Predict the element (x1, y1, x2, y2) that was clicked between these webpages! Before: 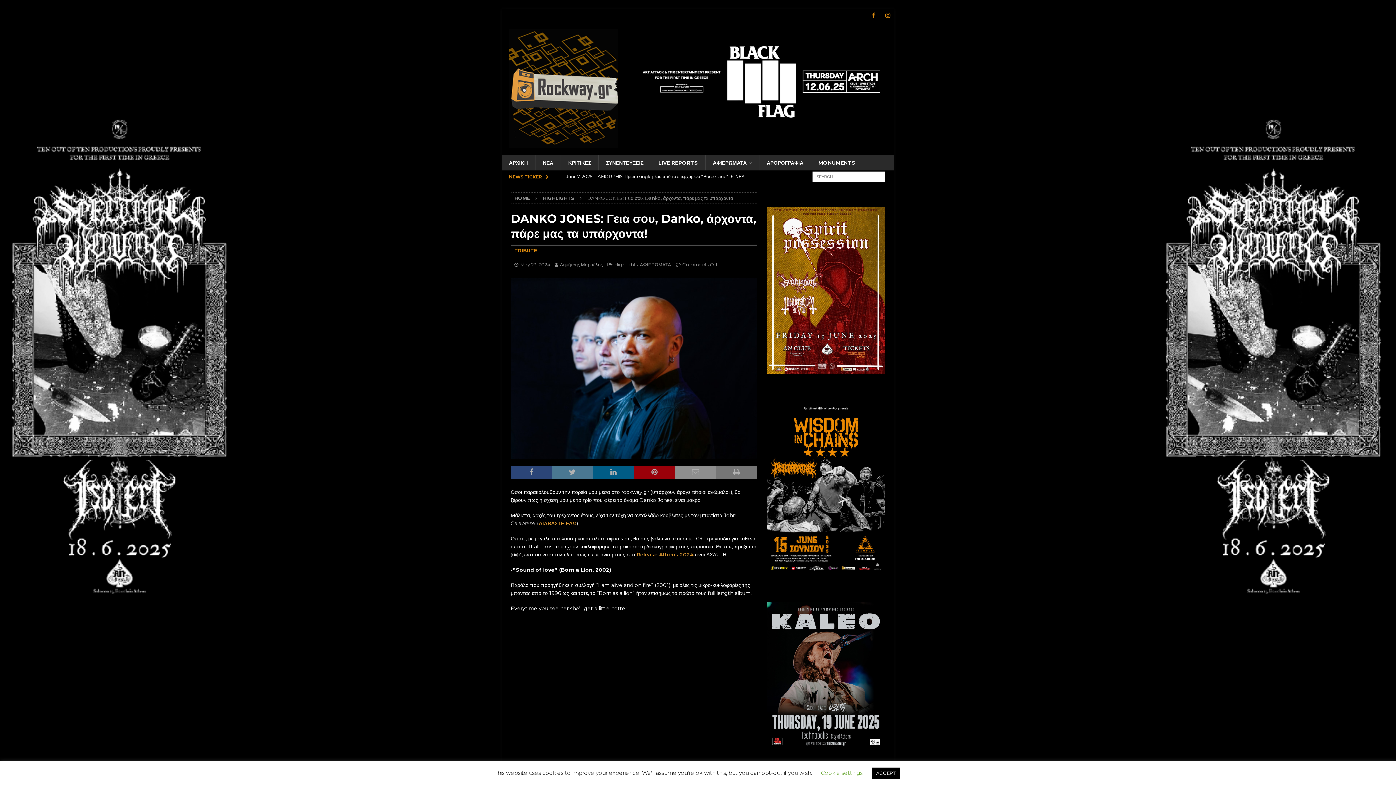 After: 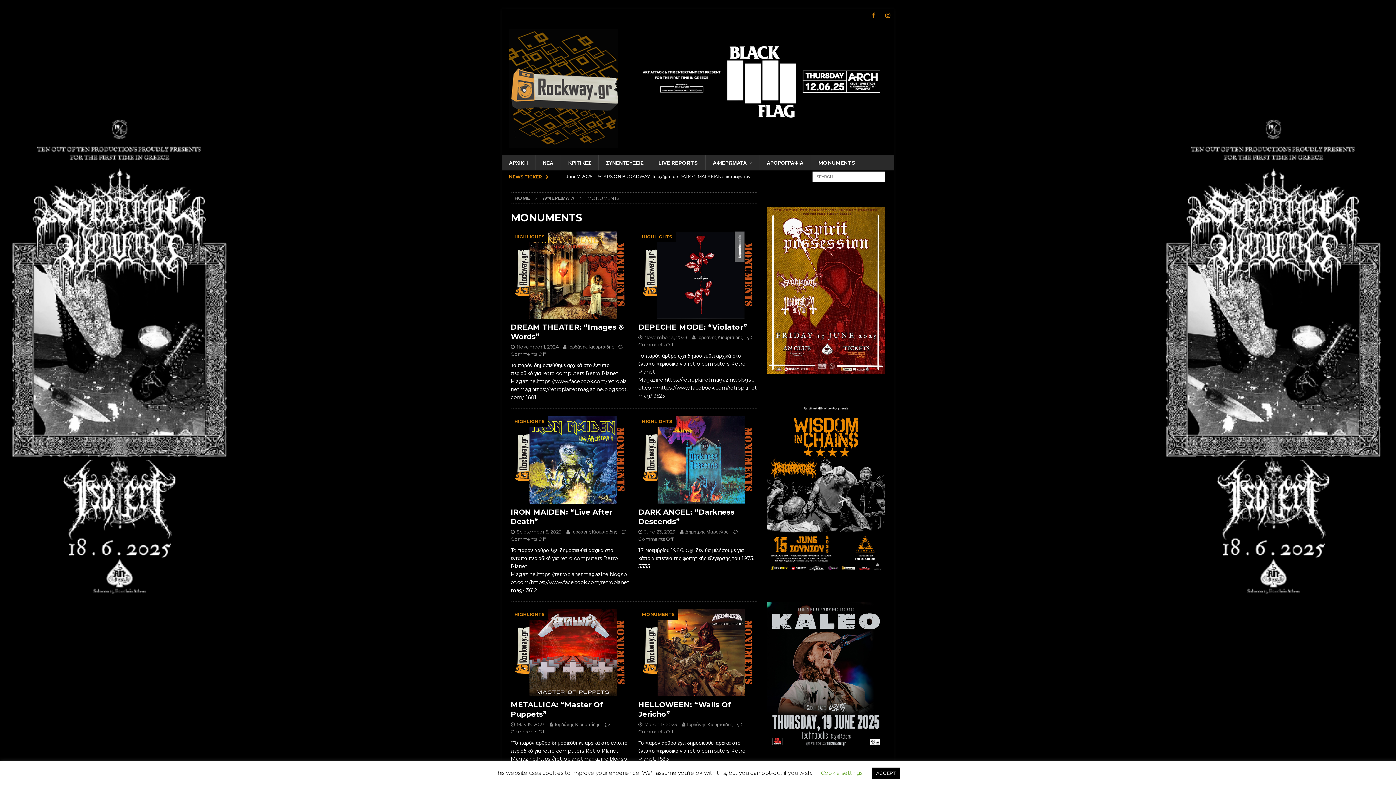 Action: label: MONUMENTS bbox: (810, 155, 862, 170)